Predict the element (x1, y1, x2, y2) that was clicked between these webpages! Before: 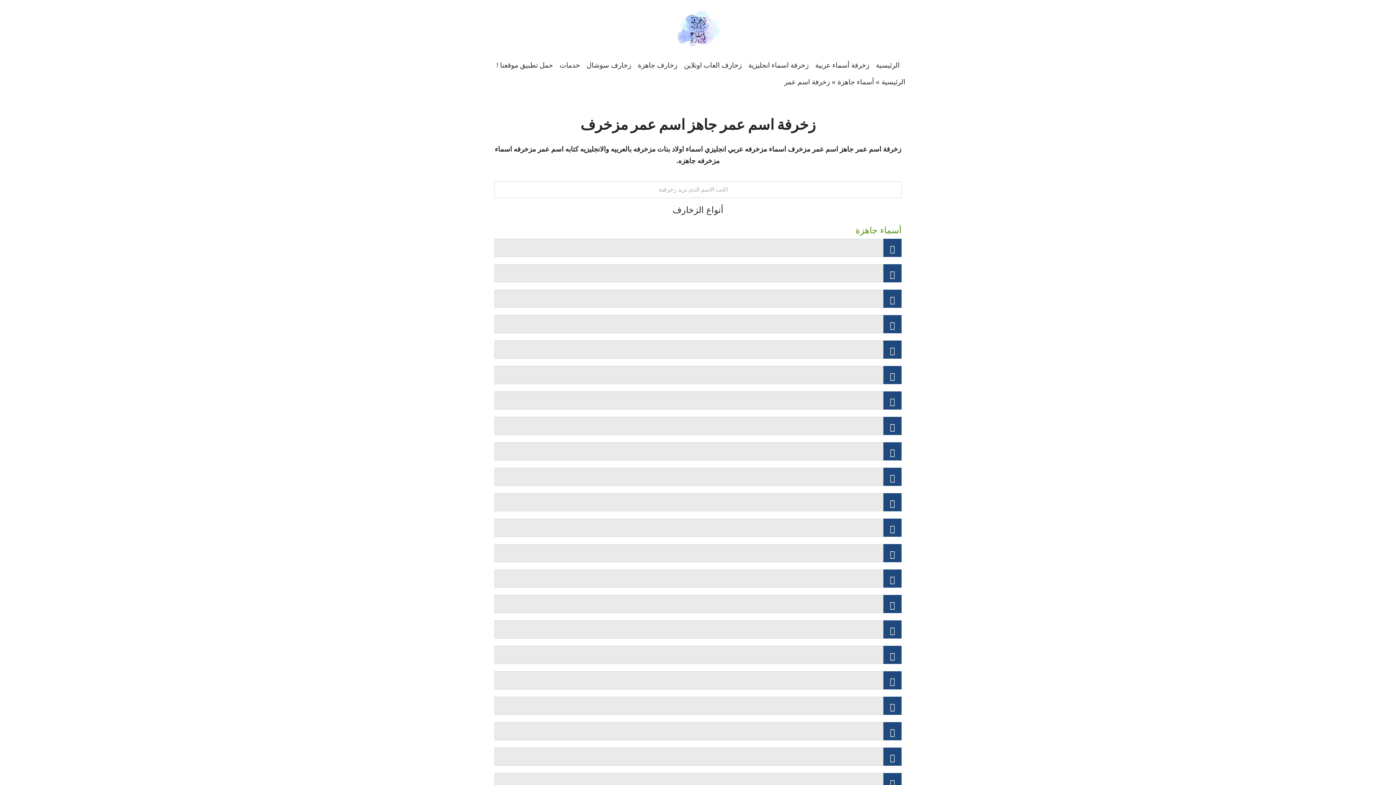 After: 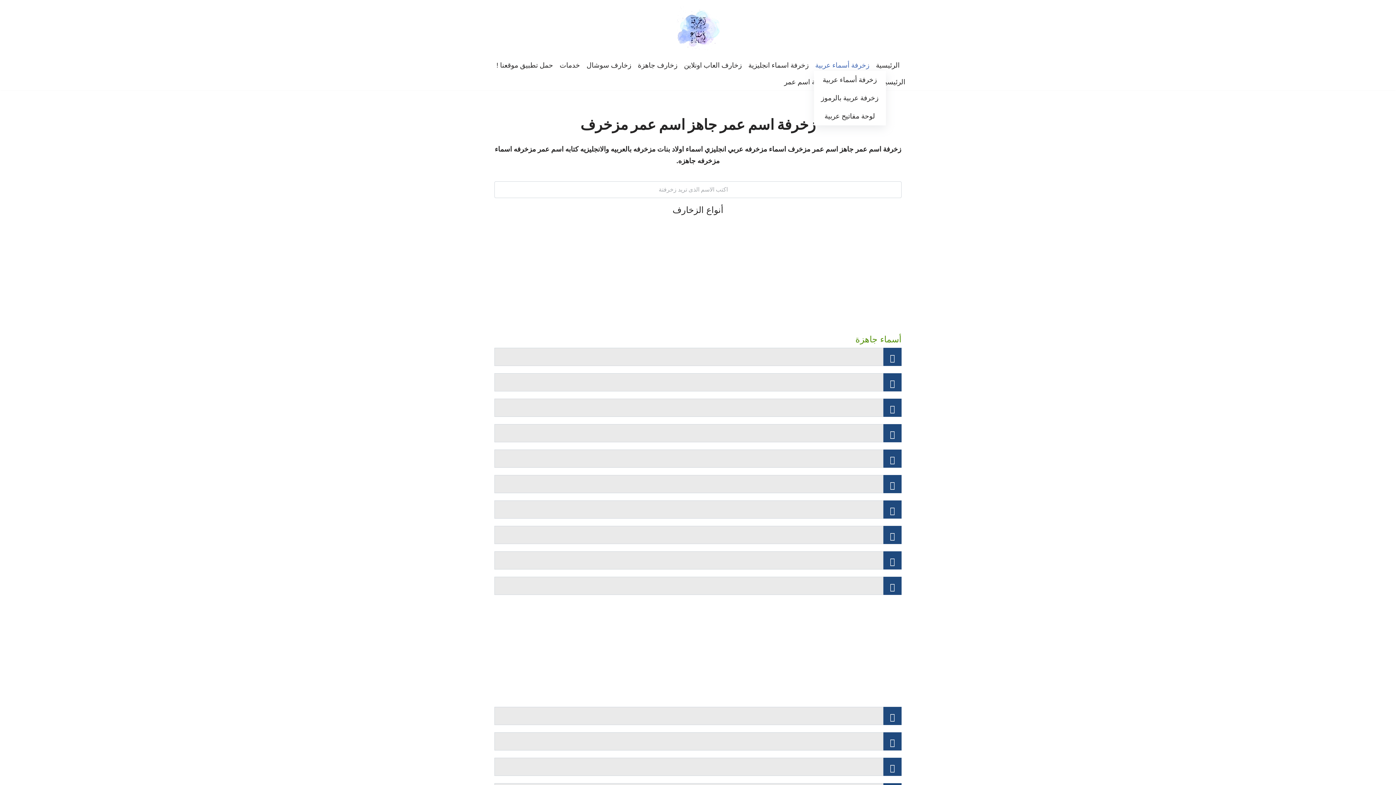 Action: label: زخرفة أسماء عربية bbox: (815, 59, 869, 70)